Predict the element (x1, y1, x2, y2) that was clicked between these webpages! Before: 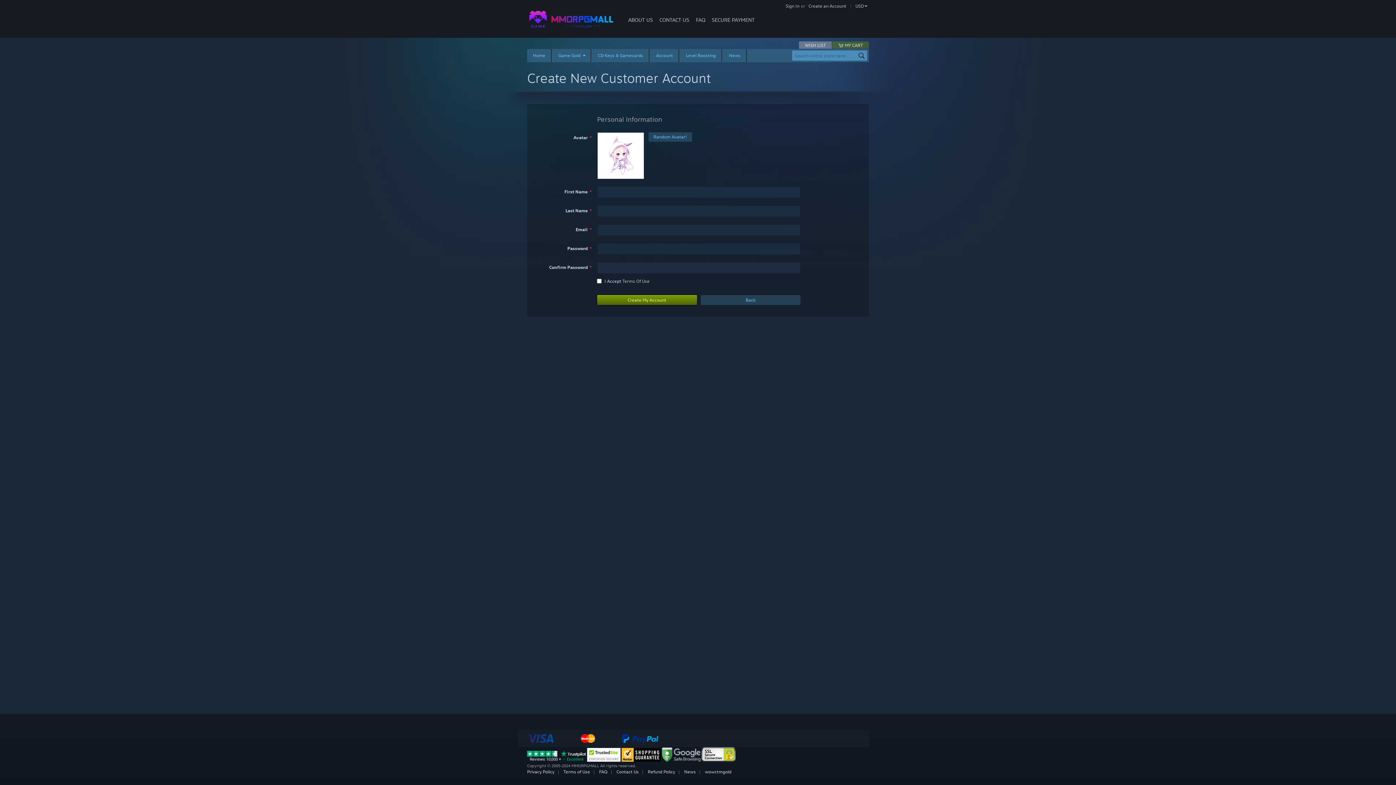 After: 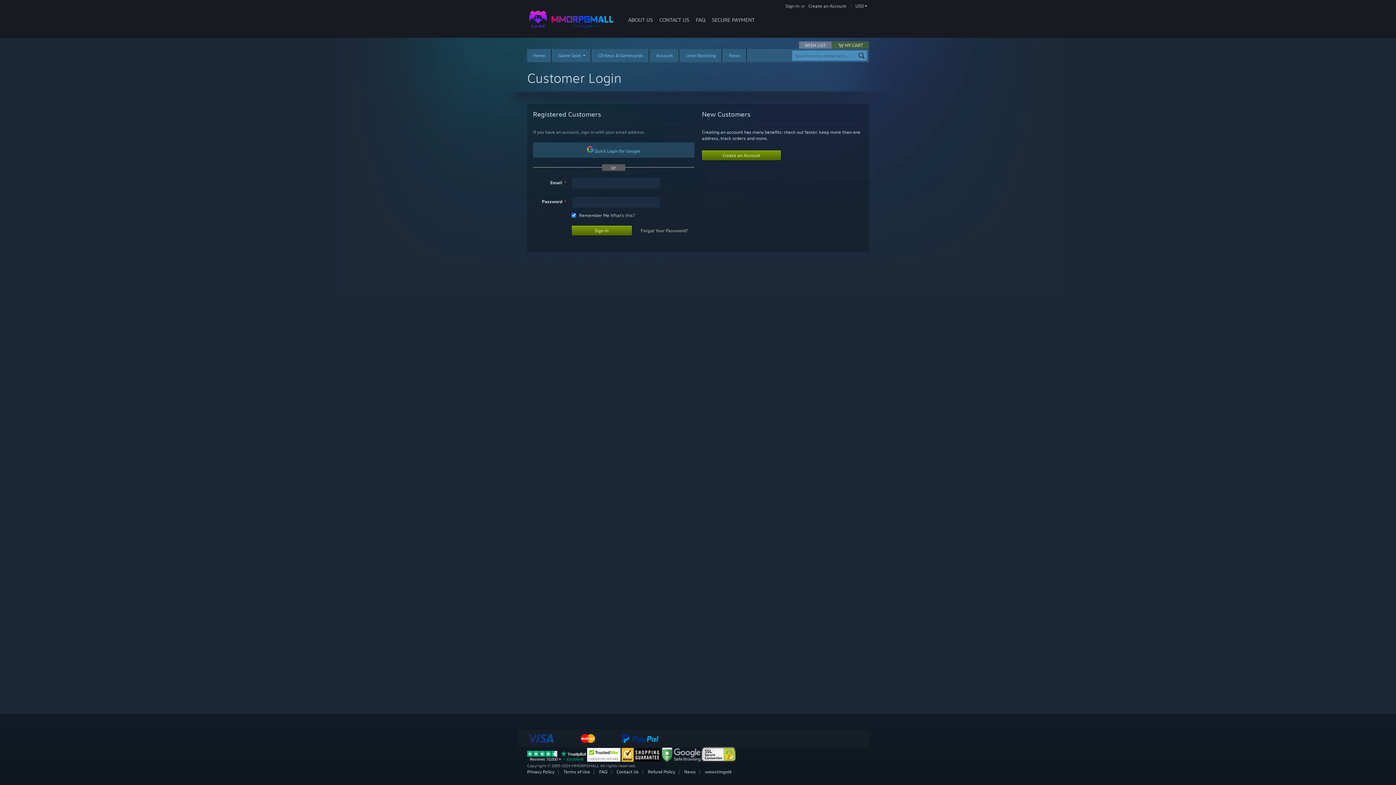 Action: label: Sign In bbox: (785, 3, 799, 8)